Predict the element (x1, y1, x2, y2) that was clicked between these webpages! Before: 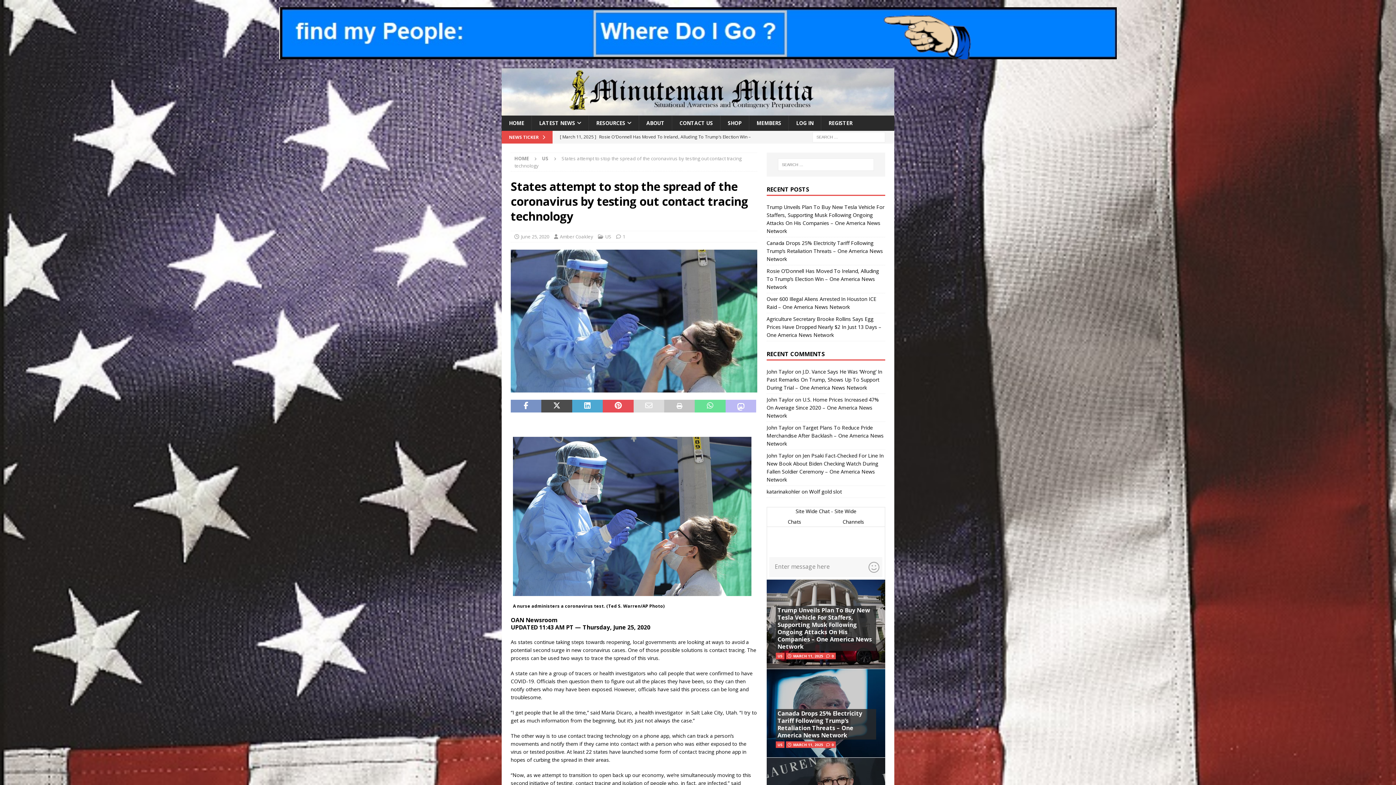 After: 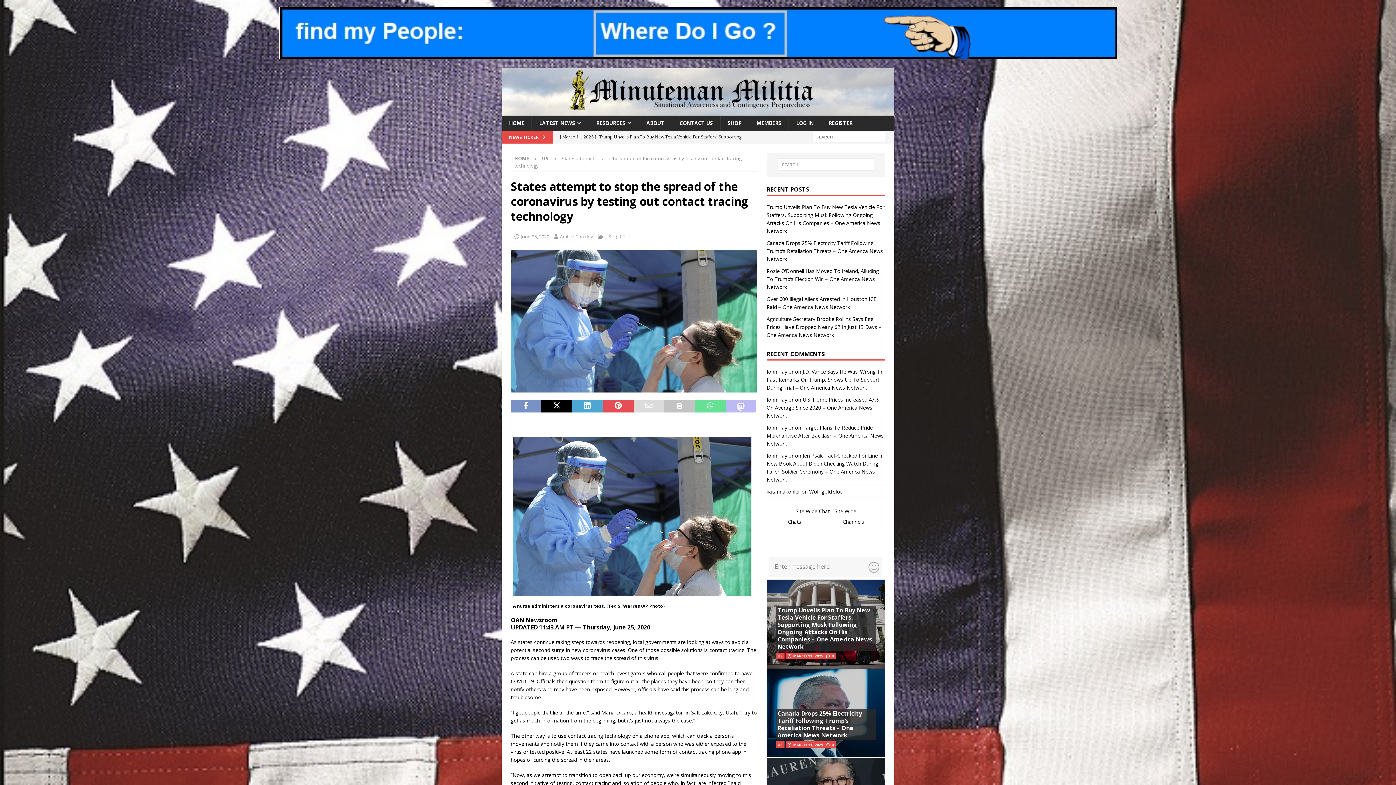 Action: bbox: (541, 400, 572, 412)